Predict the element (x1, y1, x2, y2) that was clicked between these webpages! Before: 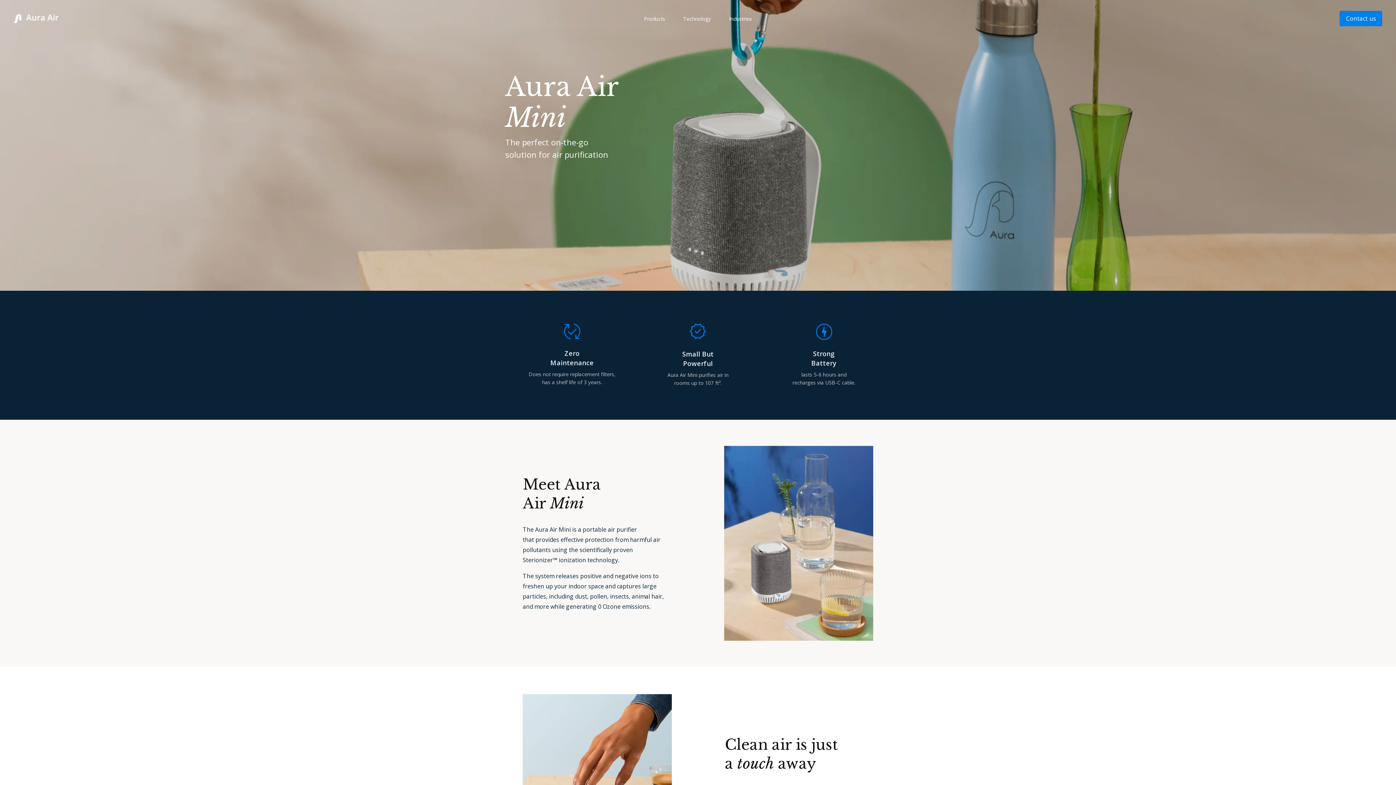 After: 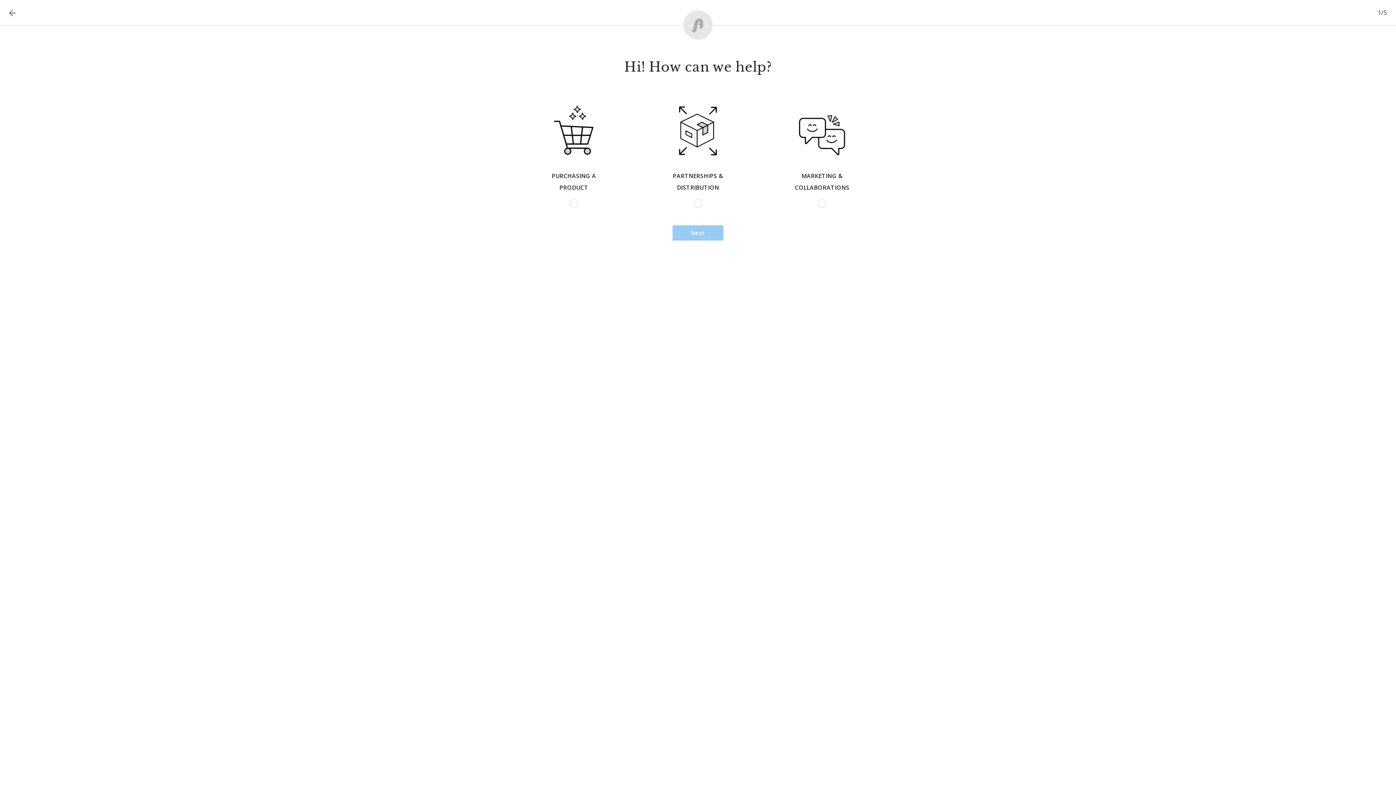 Action: label: Contact us bbox: (1340, 10, 1382, 26)